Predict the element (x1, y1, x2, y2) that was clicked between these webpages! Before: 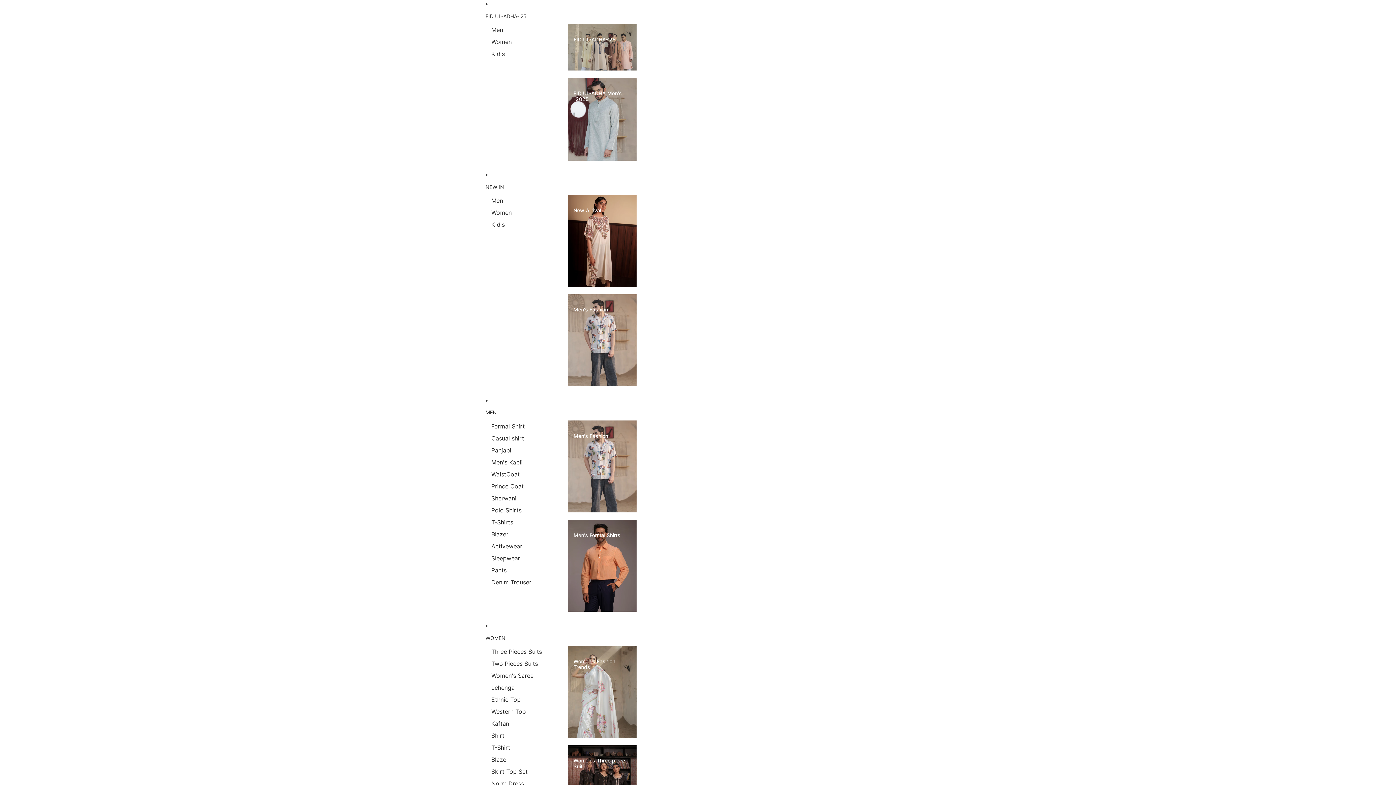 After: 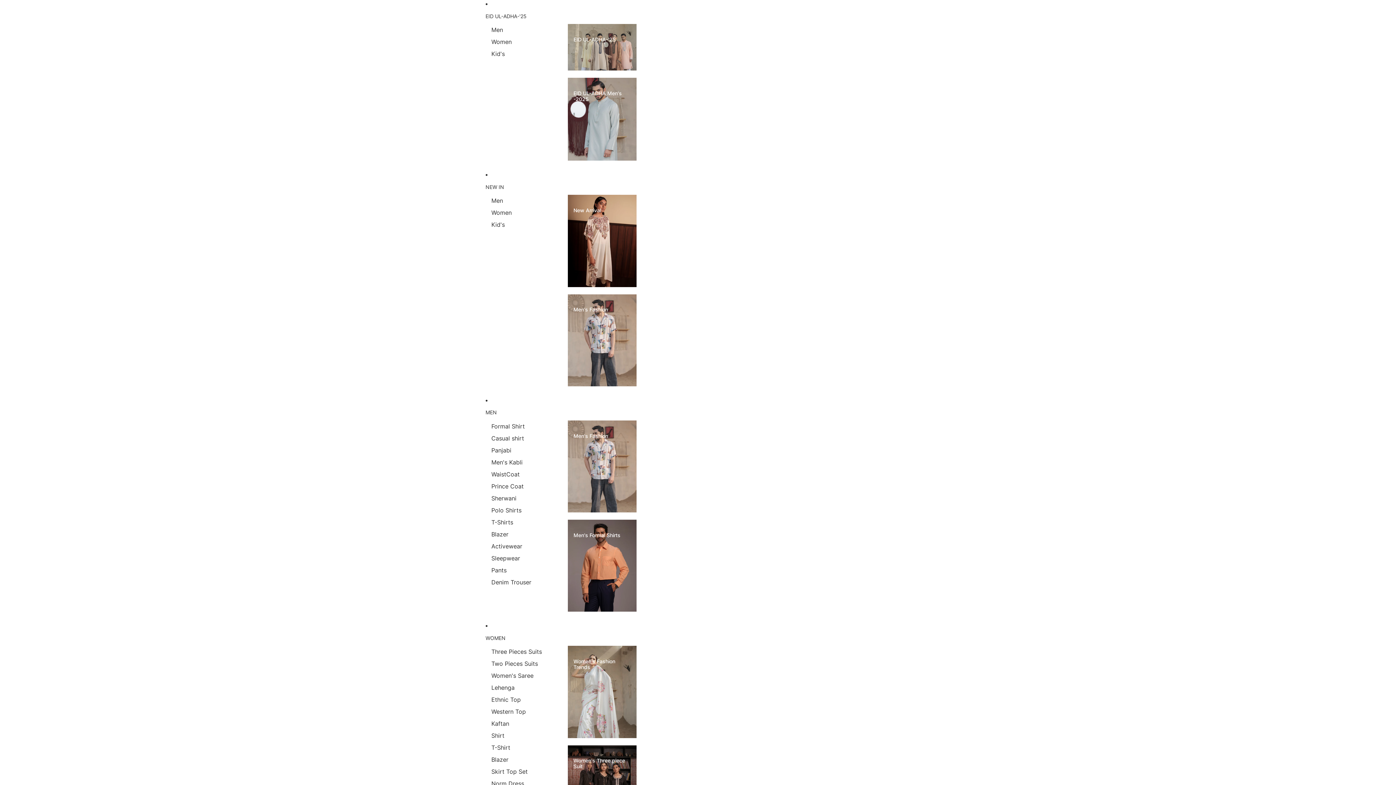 Action: bbox: (491, 658, 538, 670) label: Two Pieces Suits